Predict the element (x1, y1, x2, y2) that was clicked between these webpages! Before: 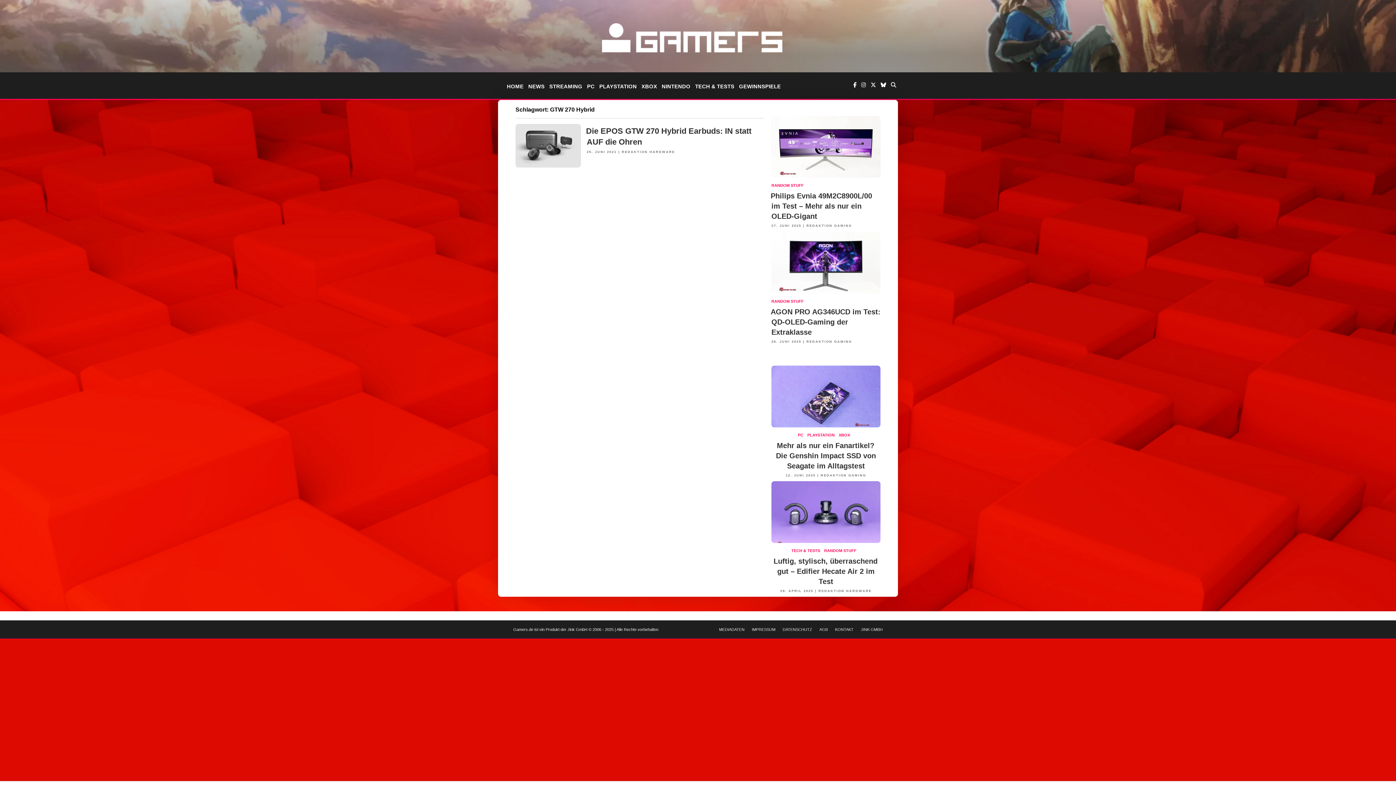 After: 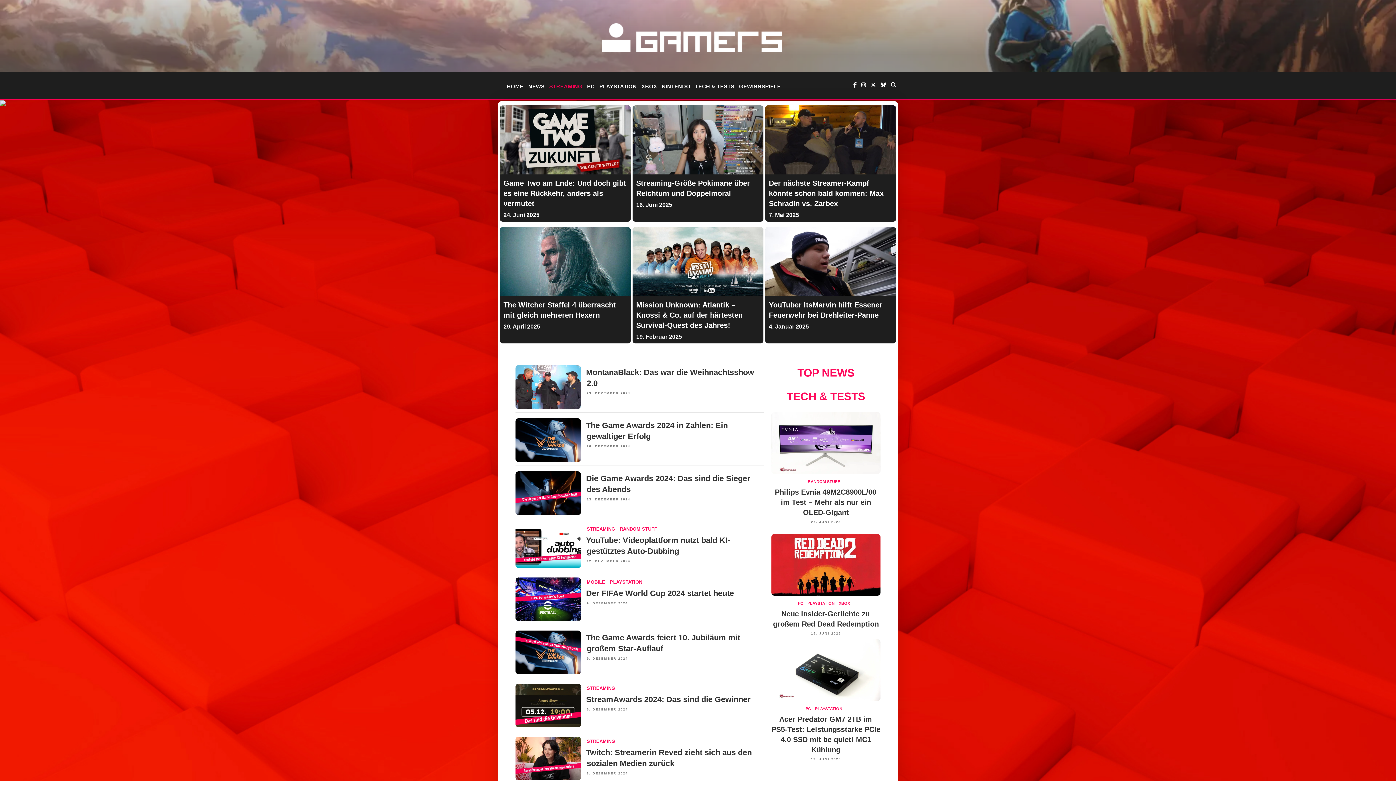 Action: label: STREAMING bbox: (547, 73, 584, 99)